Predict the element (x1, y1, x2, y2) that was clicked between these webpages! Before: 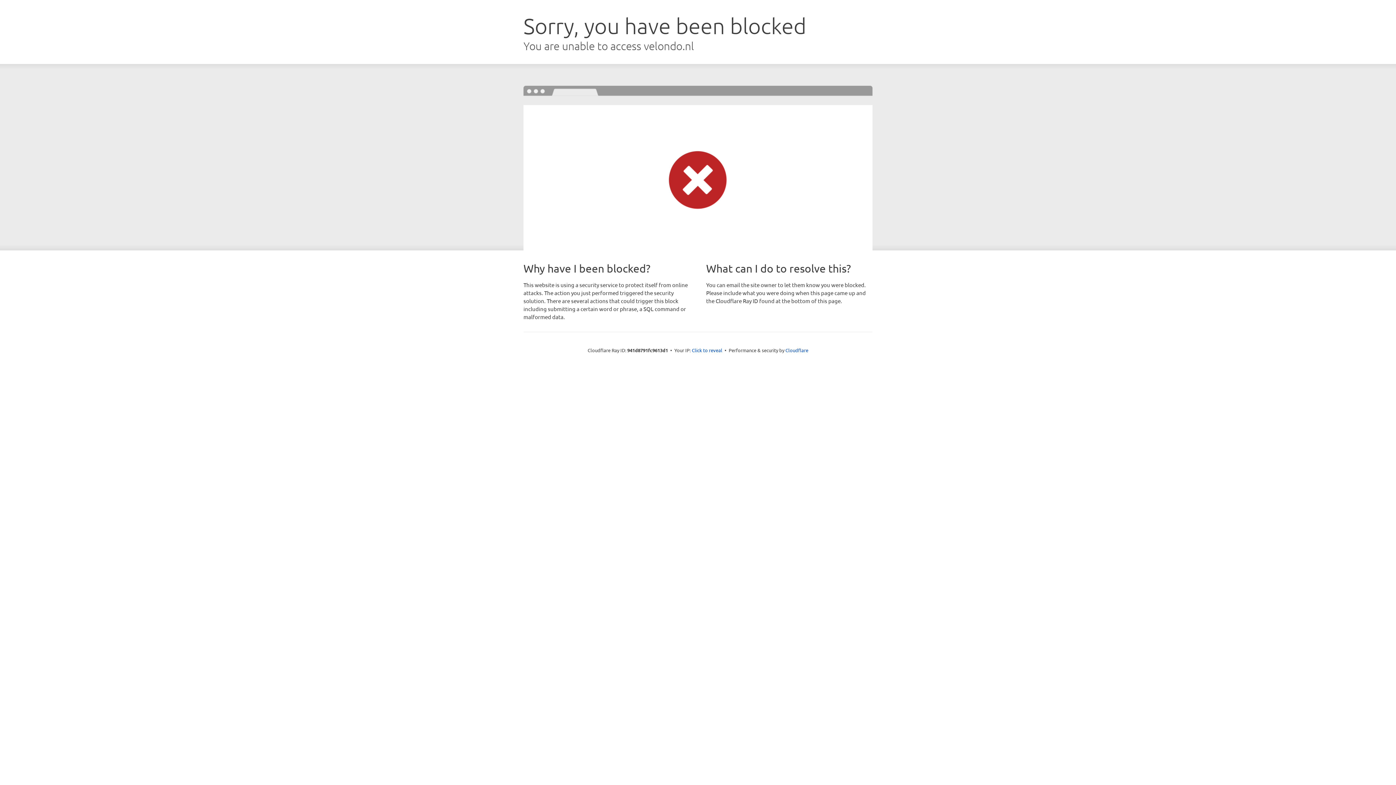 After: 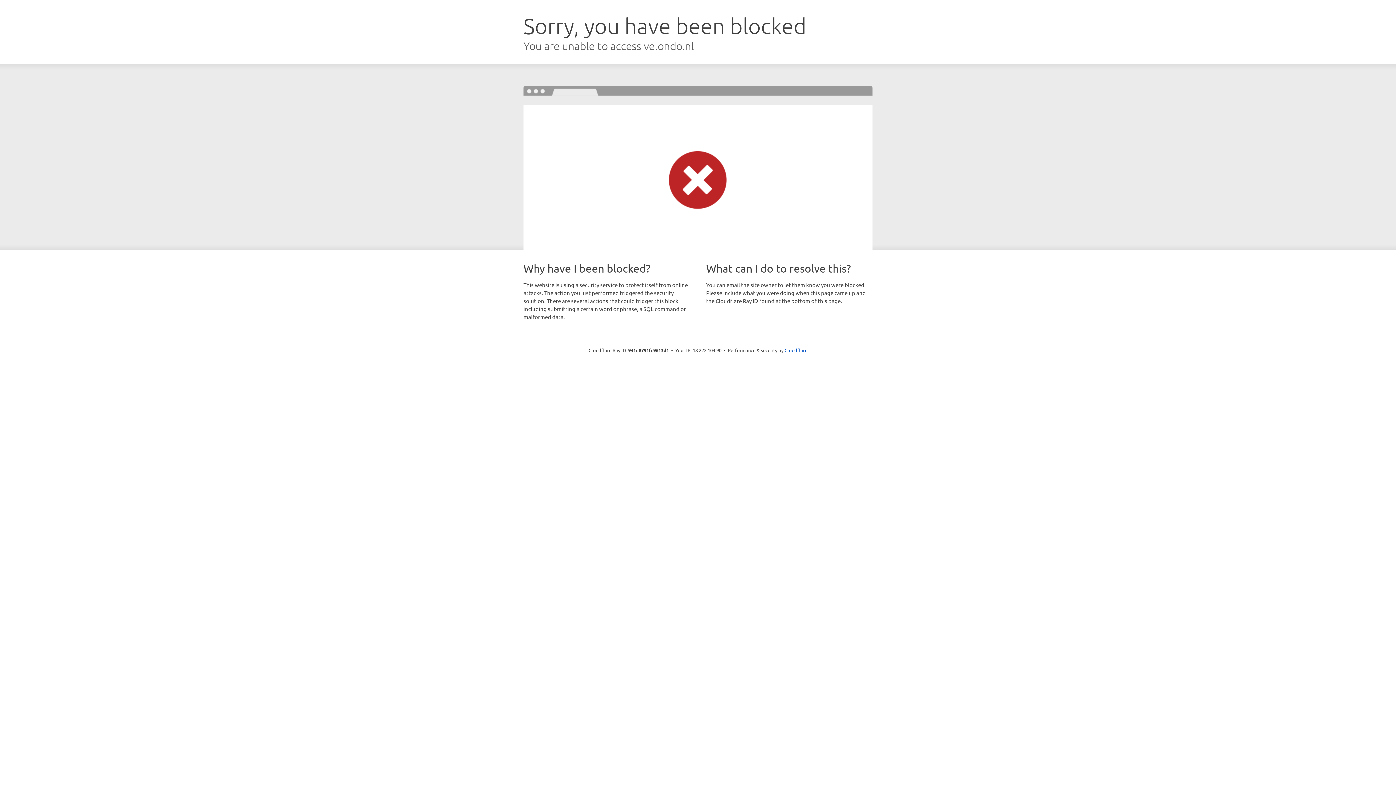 Action: label: Click to reveal bbox: (692, 346, 722, 353)